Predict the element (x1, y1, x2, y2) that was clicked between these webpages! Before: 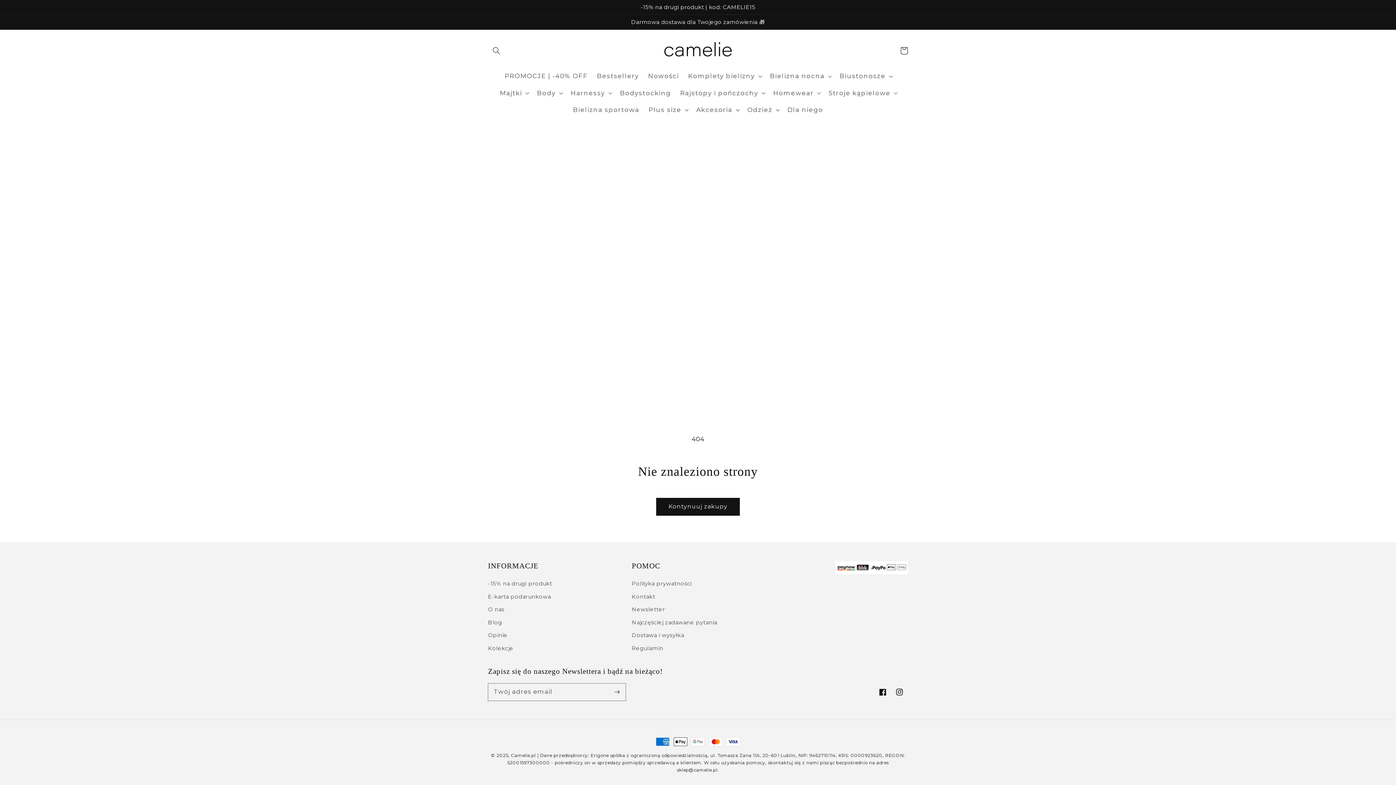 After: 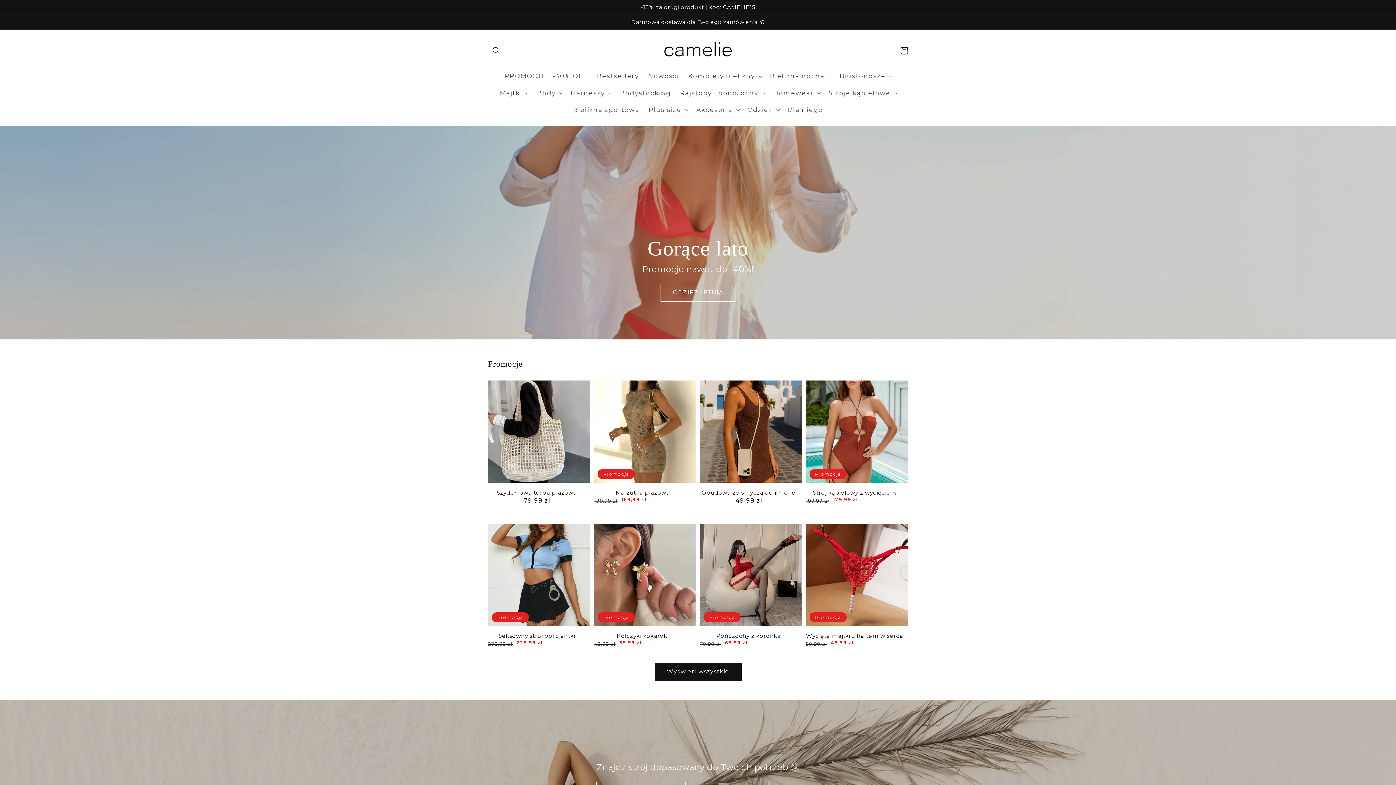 Action: label: Camelie.pl bbox: (511, 752, 536, 758)